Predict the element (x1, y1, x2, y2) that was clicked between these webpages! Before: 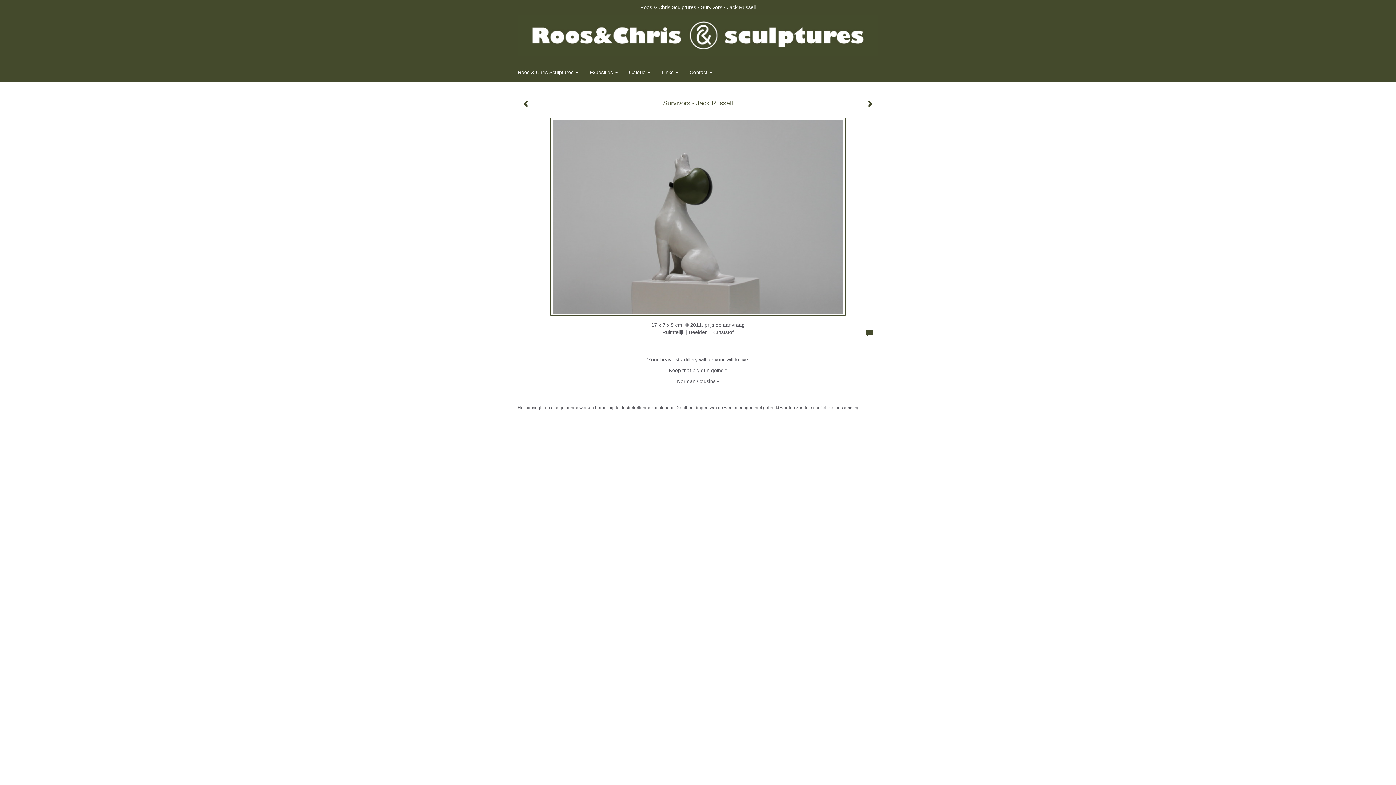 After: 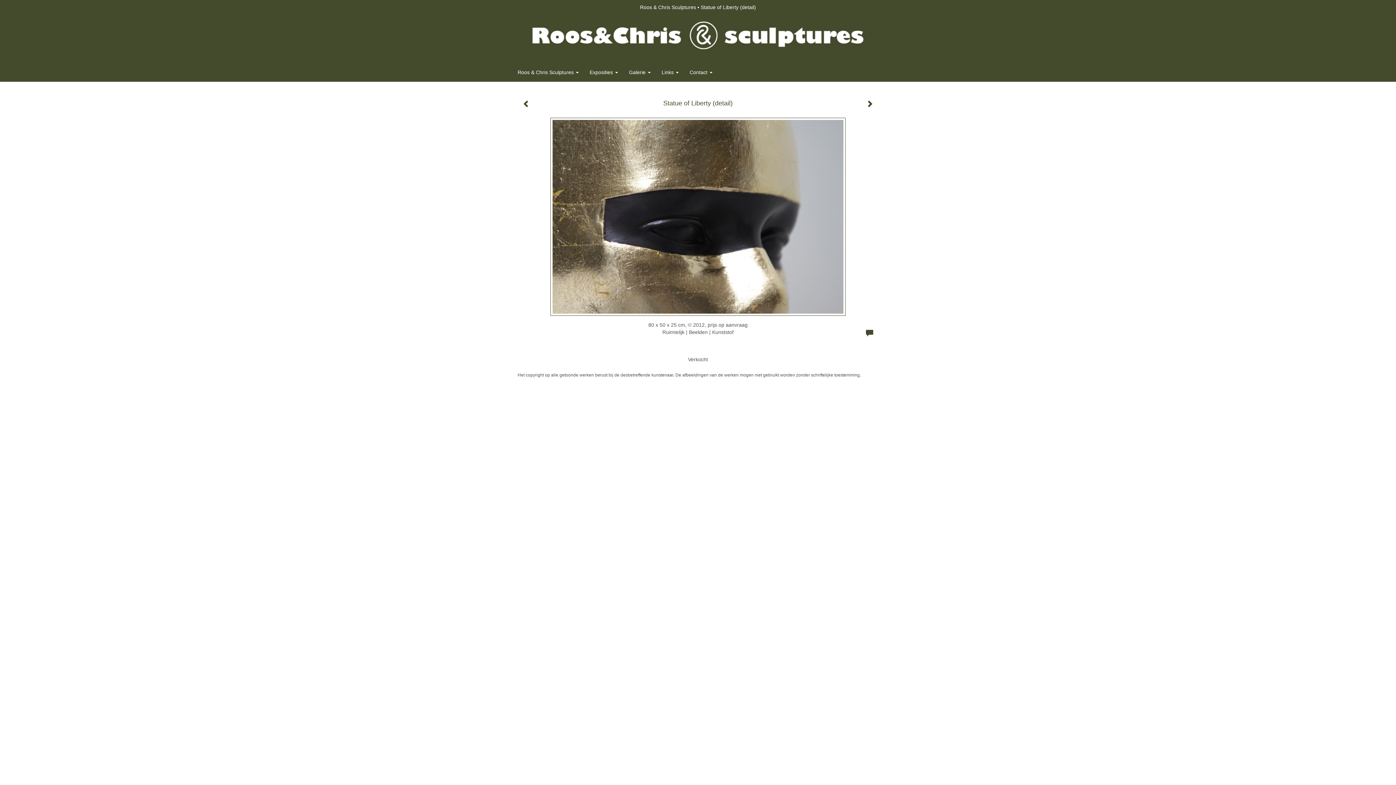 Action: bbox: (517, 95, 535, 113)